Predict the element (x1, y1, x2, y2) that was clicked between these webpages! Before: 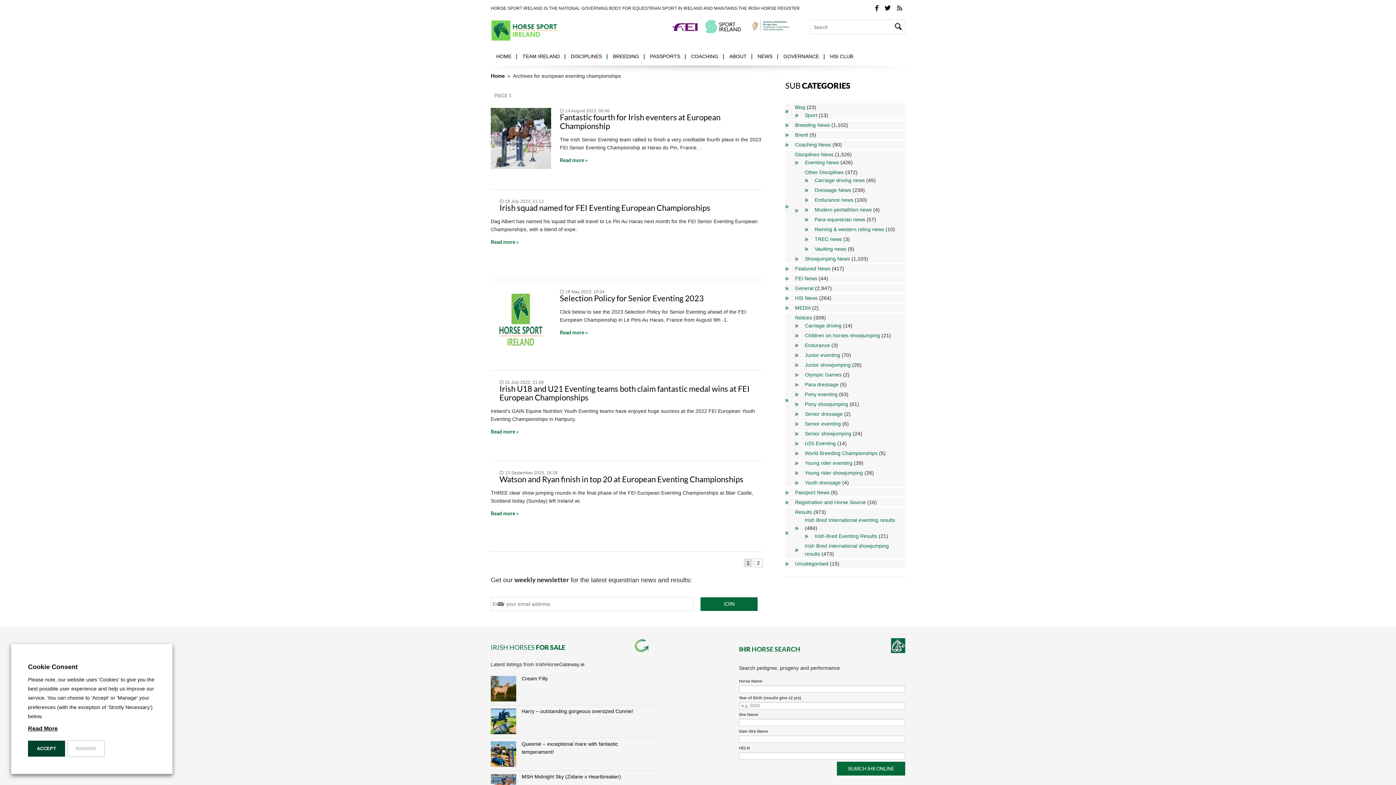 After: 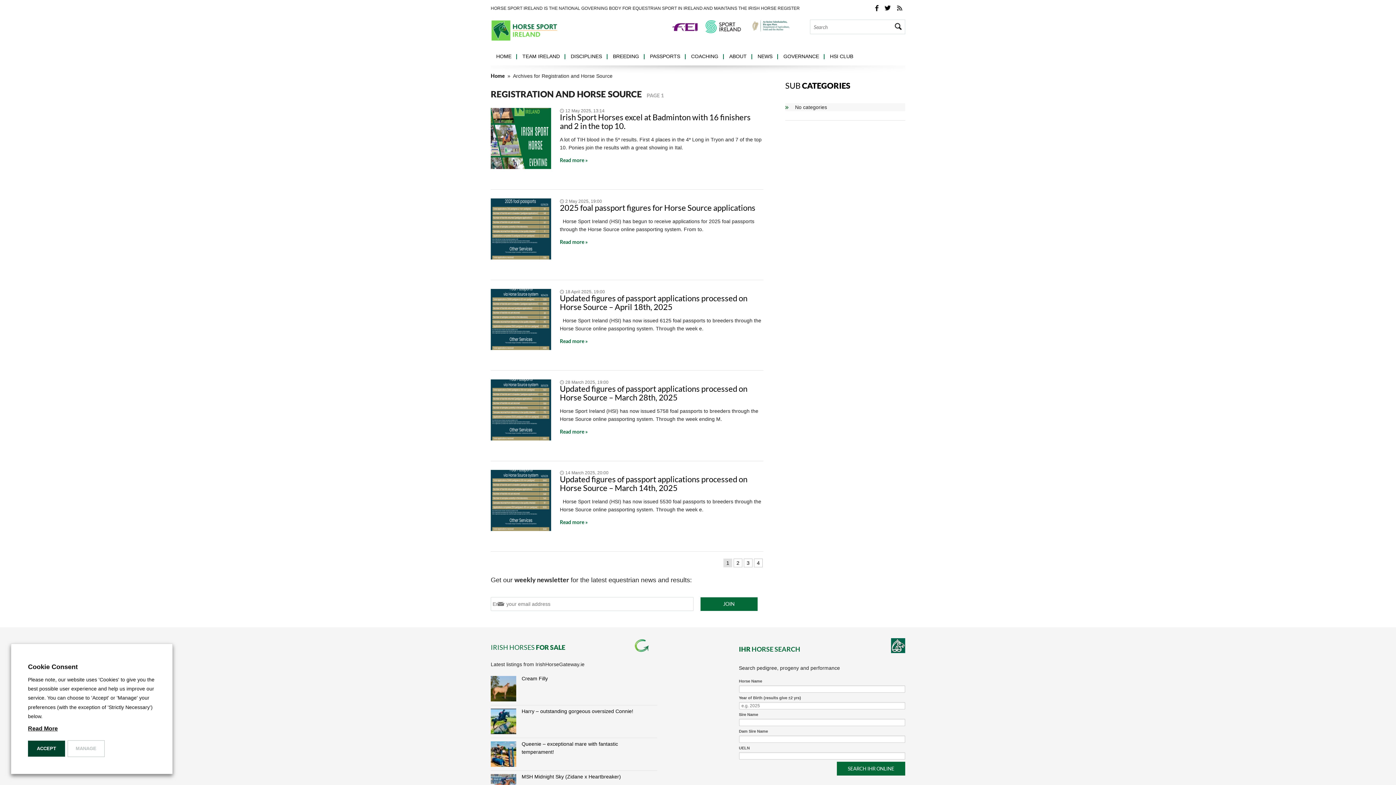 Action: bbox: (795, 499, 866, 505) label: Registration and Horse Source